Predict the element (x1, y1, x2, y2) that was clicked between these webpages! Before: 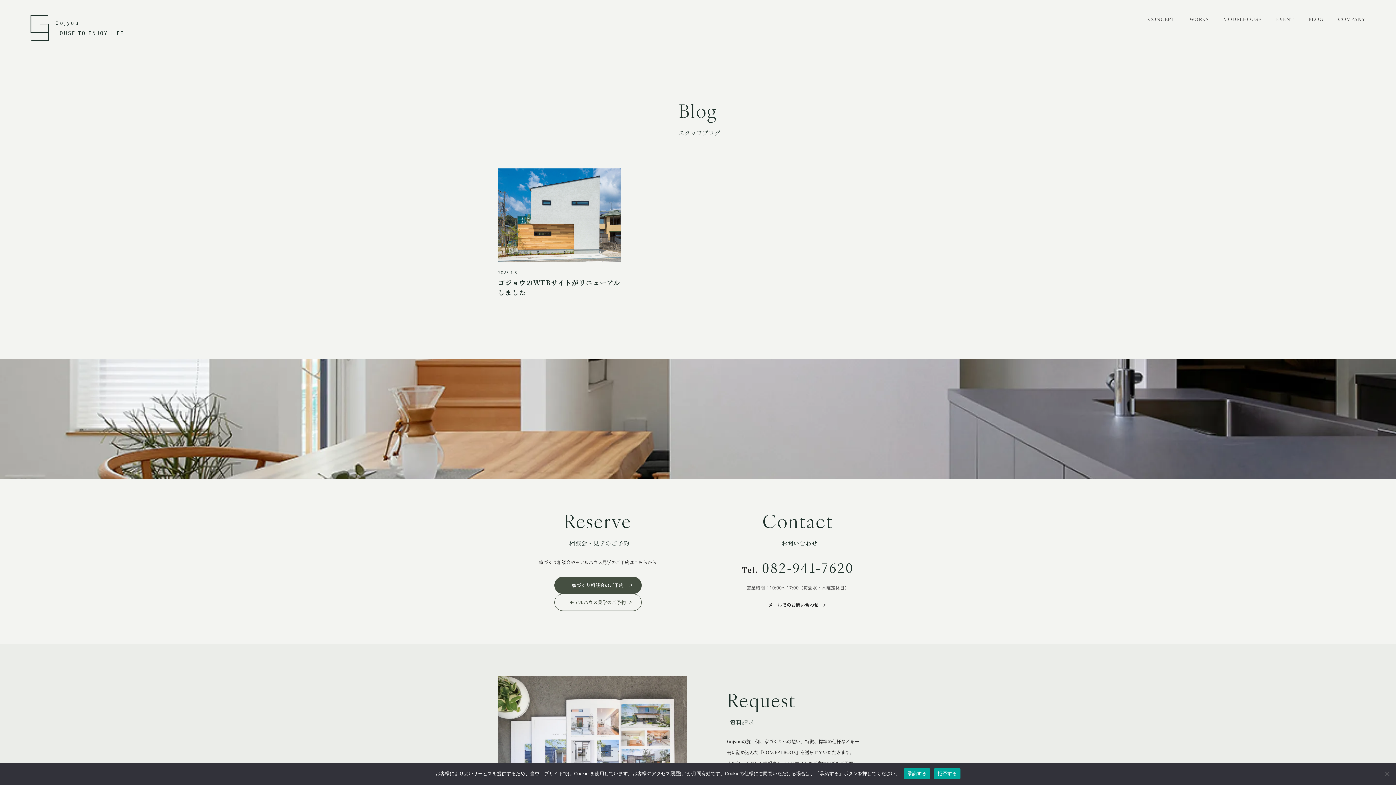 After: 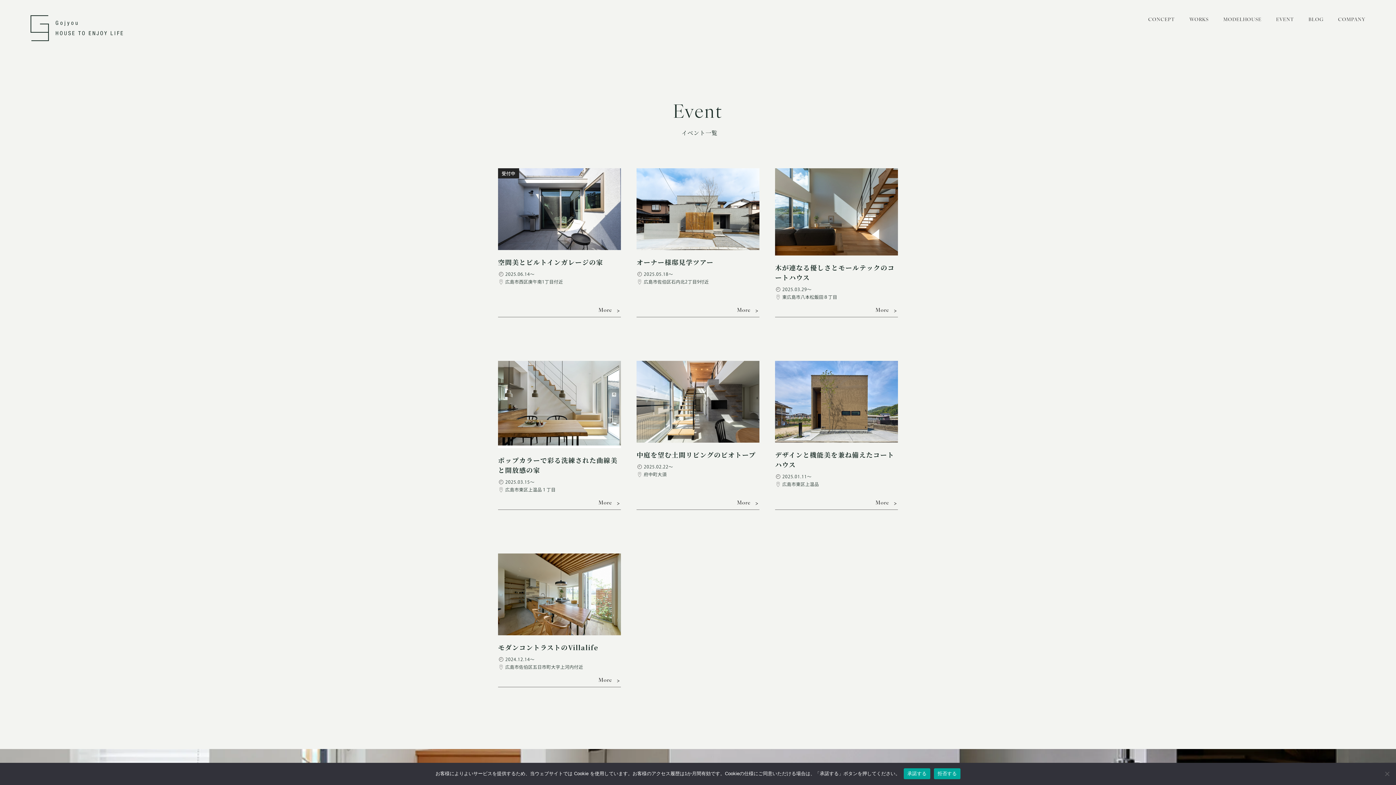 Action: label: EVENT bbox: (1276, 0, 1294, 39)